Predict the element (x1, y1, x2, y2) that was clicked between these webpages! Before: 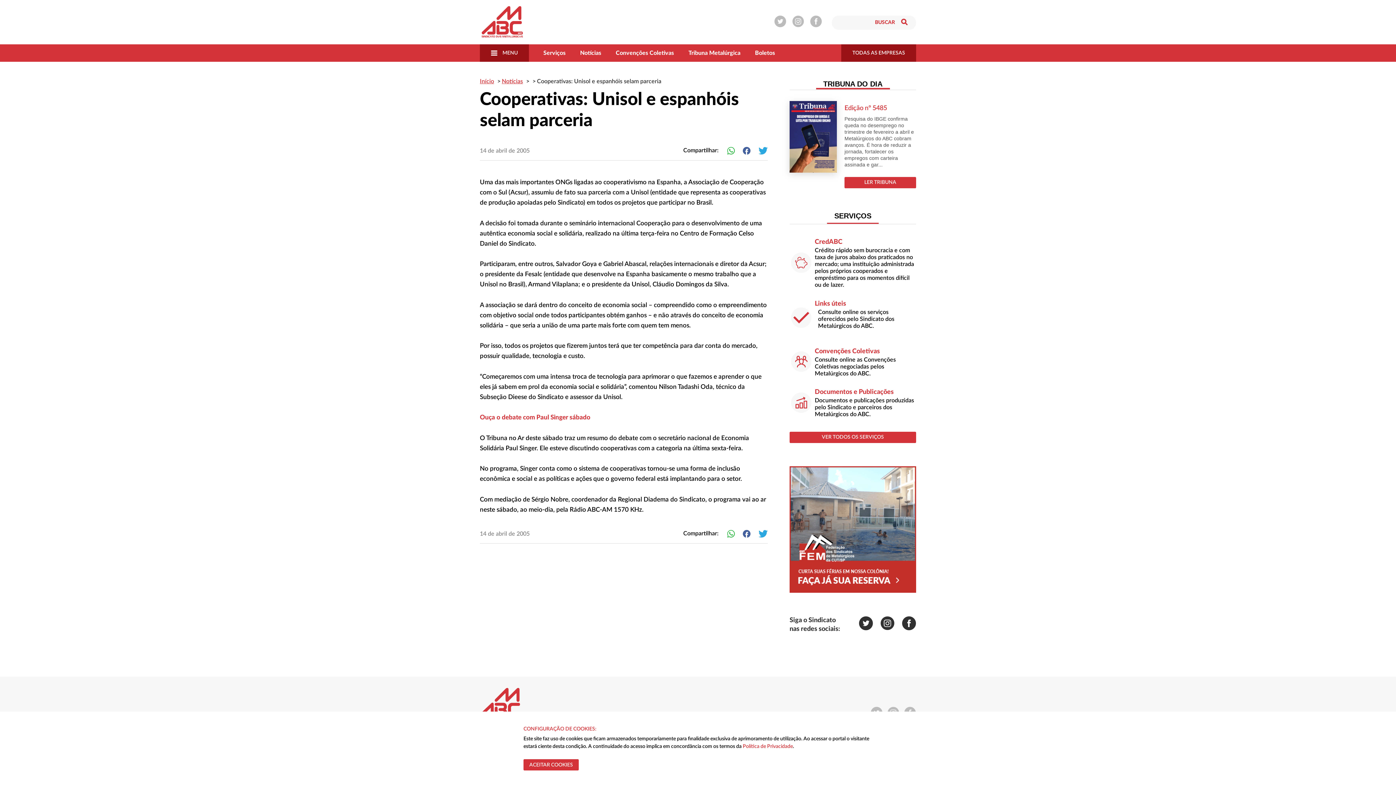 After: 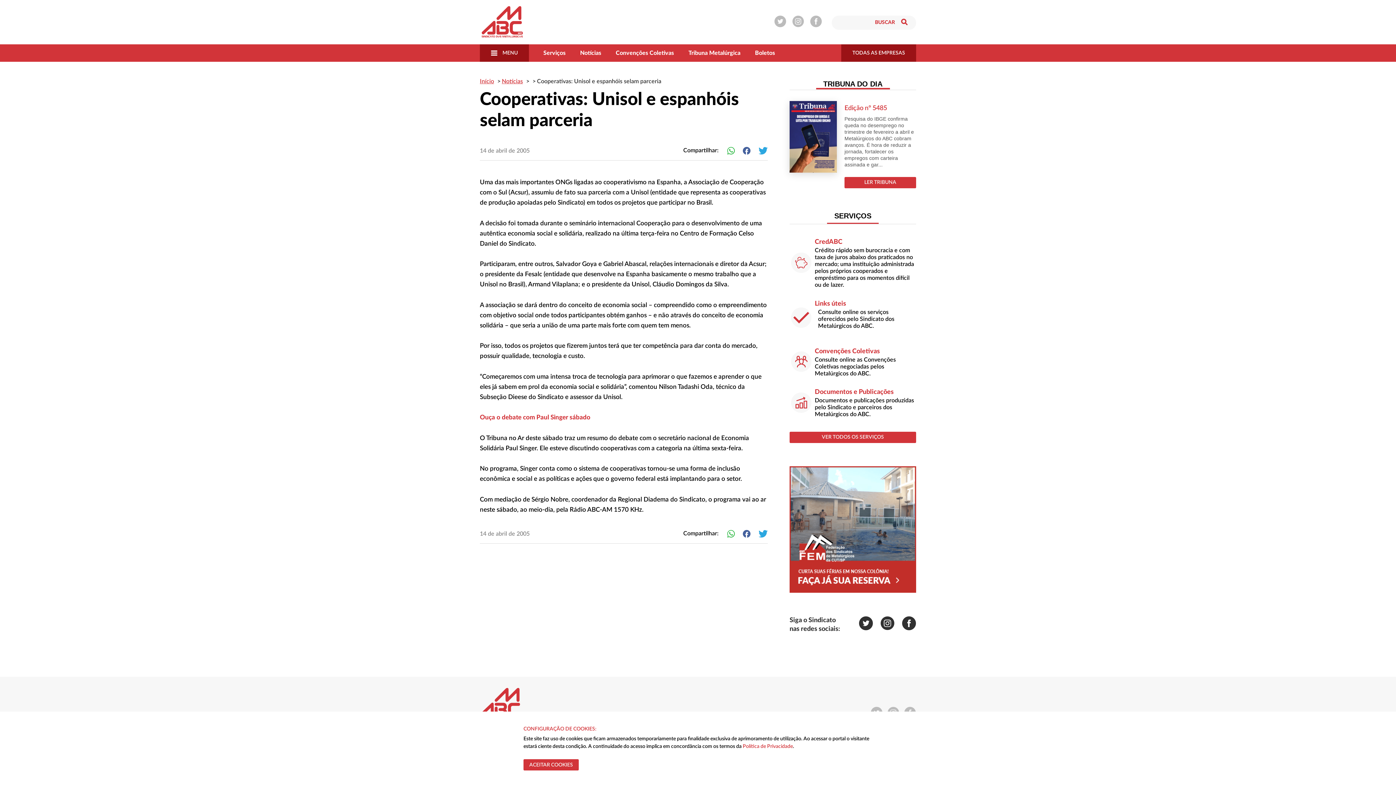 Action: label: Cooperativas: Unisol e espanhóis selam parceria bbox: (537, 78, 661, 84)